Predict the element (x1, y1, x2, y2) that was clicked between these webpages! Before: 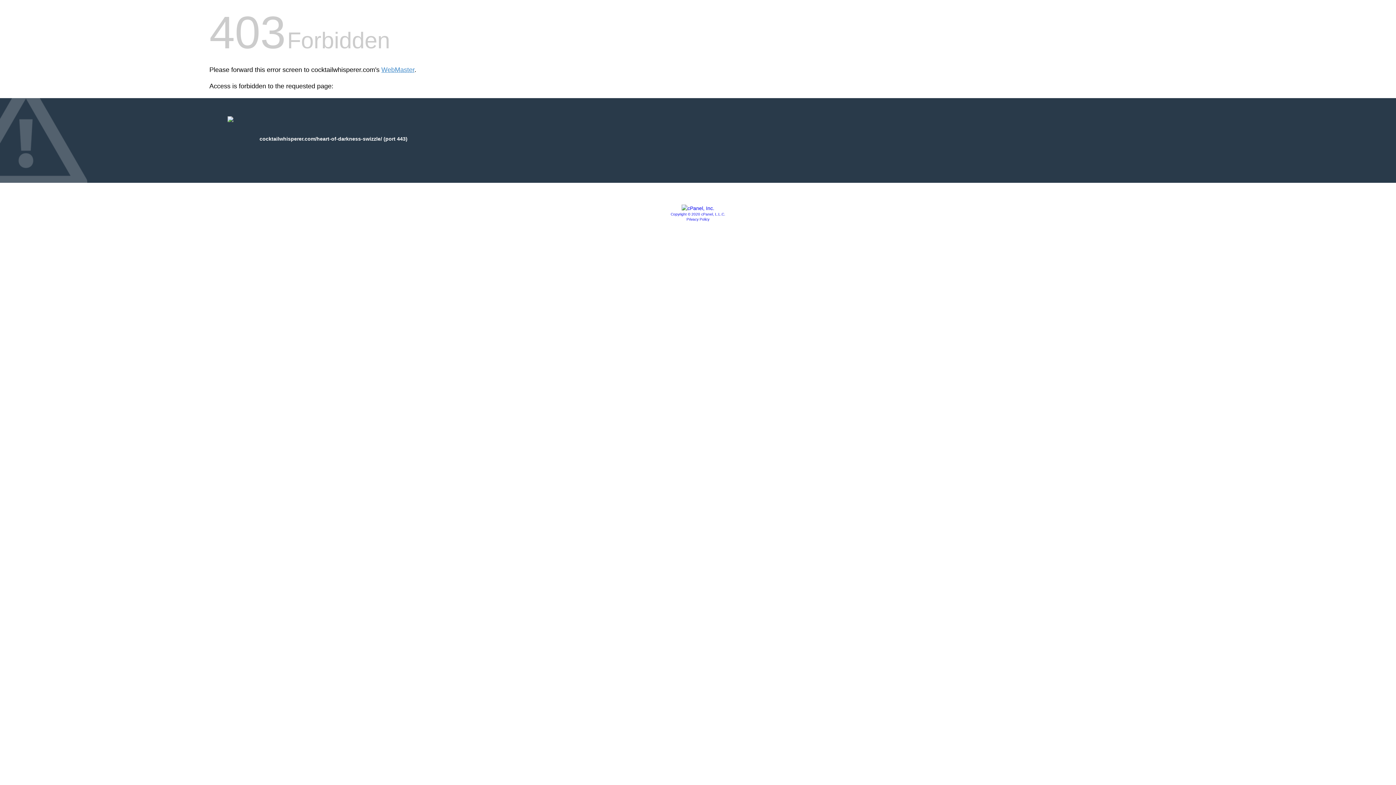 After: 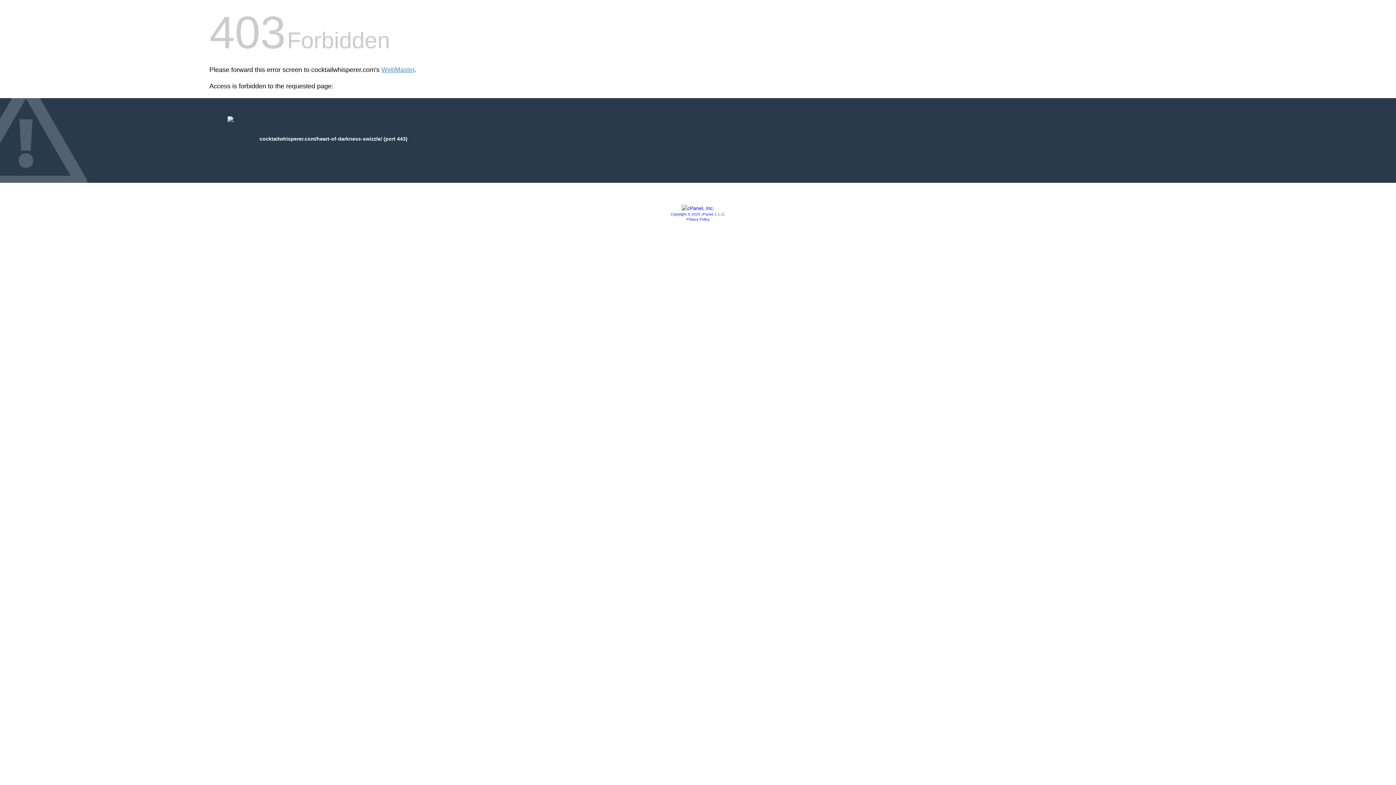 Action: bbox: (681, 205, 714, 211)